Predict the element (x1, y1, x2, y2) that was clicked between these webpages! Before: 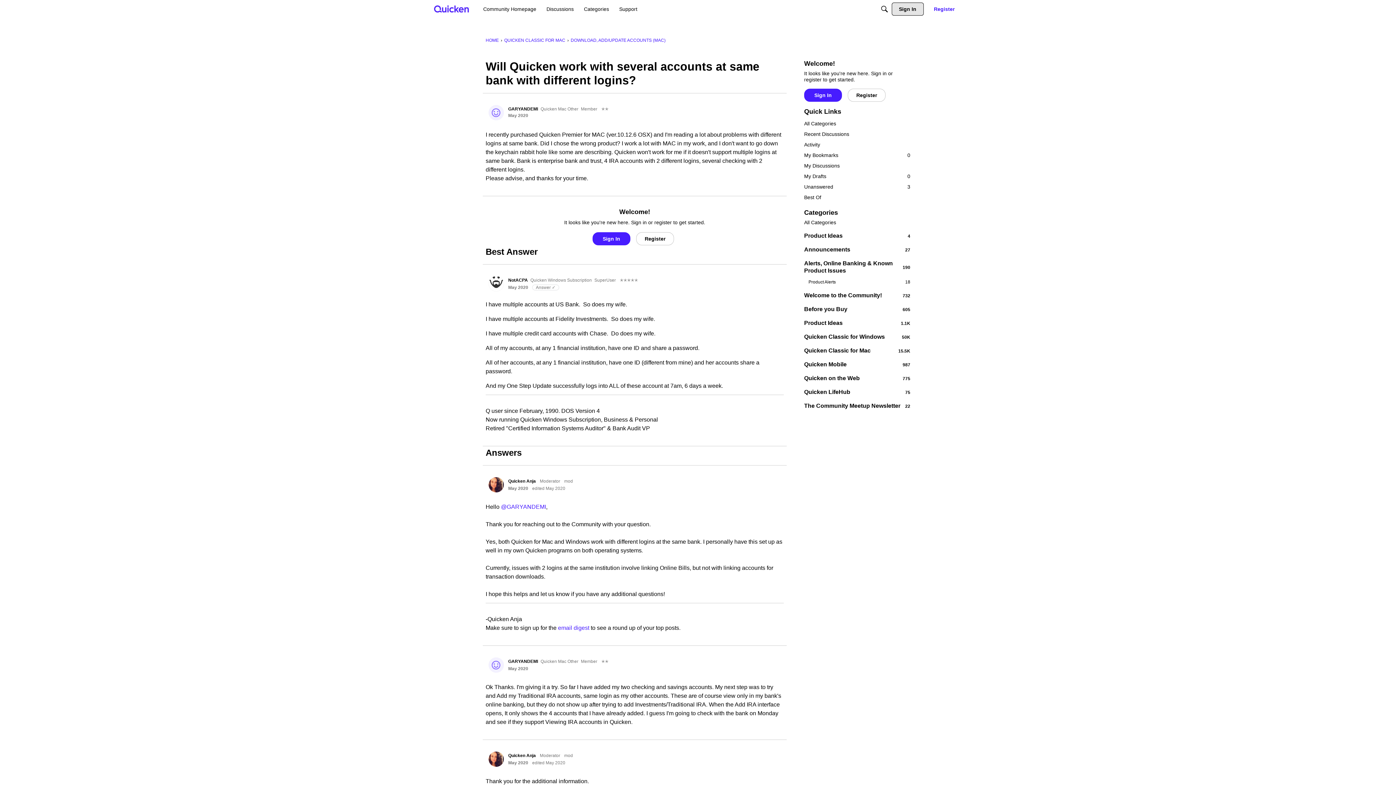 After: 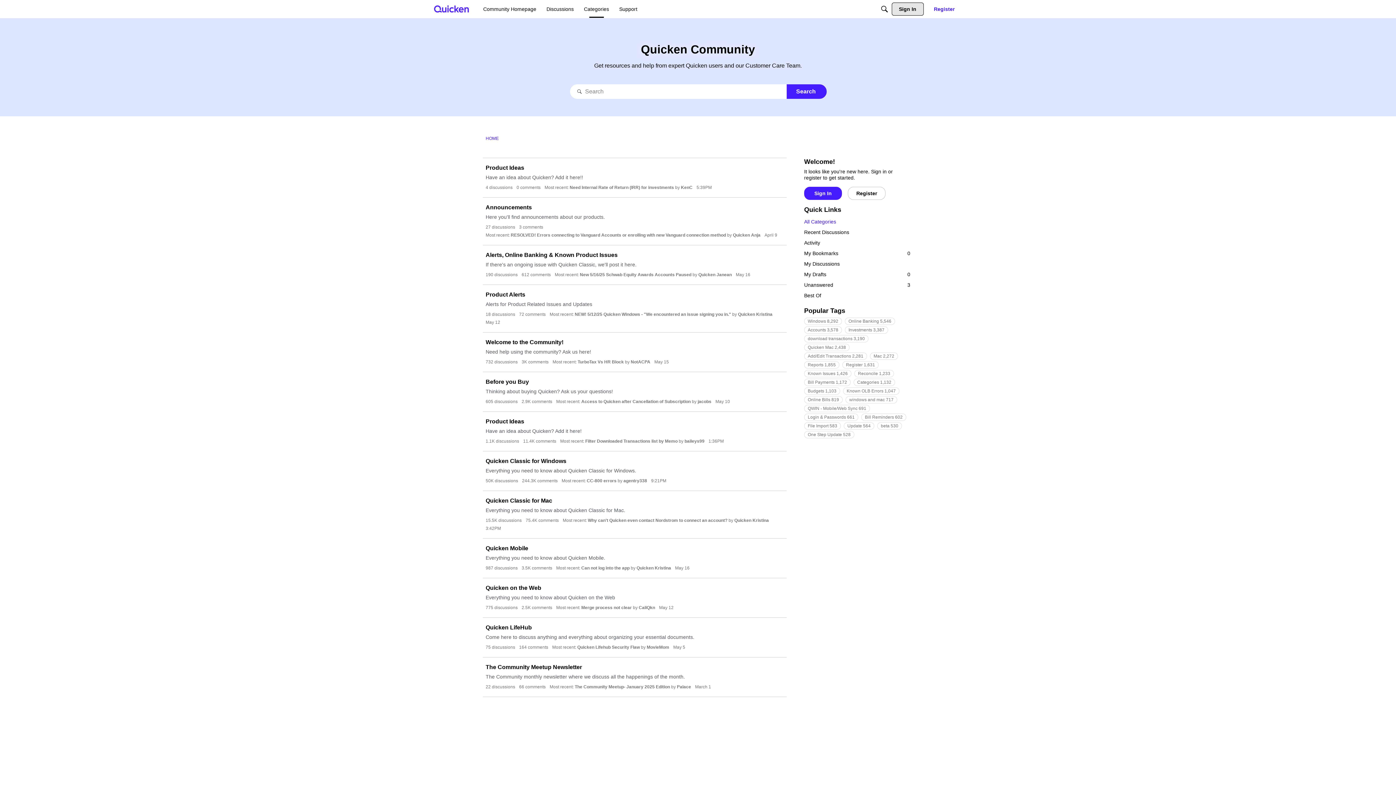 Action: label: All Categories bbox: (804, 118, 910, 129)